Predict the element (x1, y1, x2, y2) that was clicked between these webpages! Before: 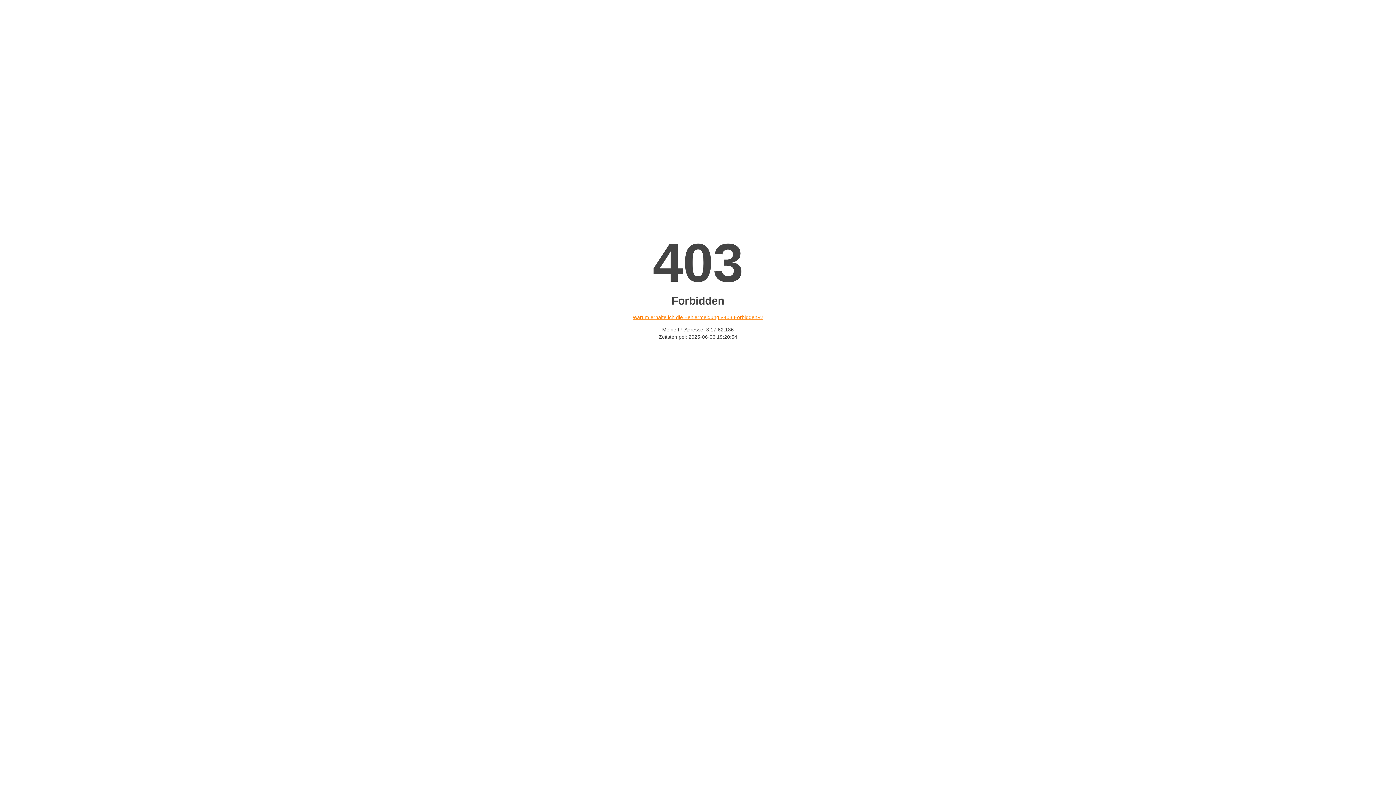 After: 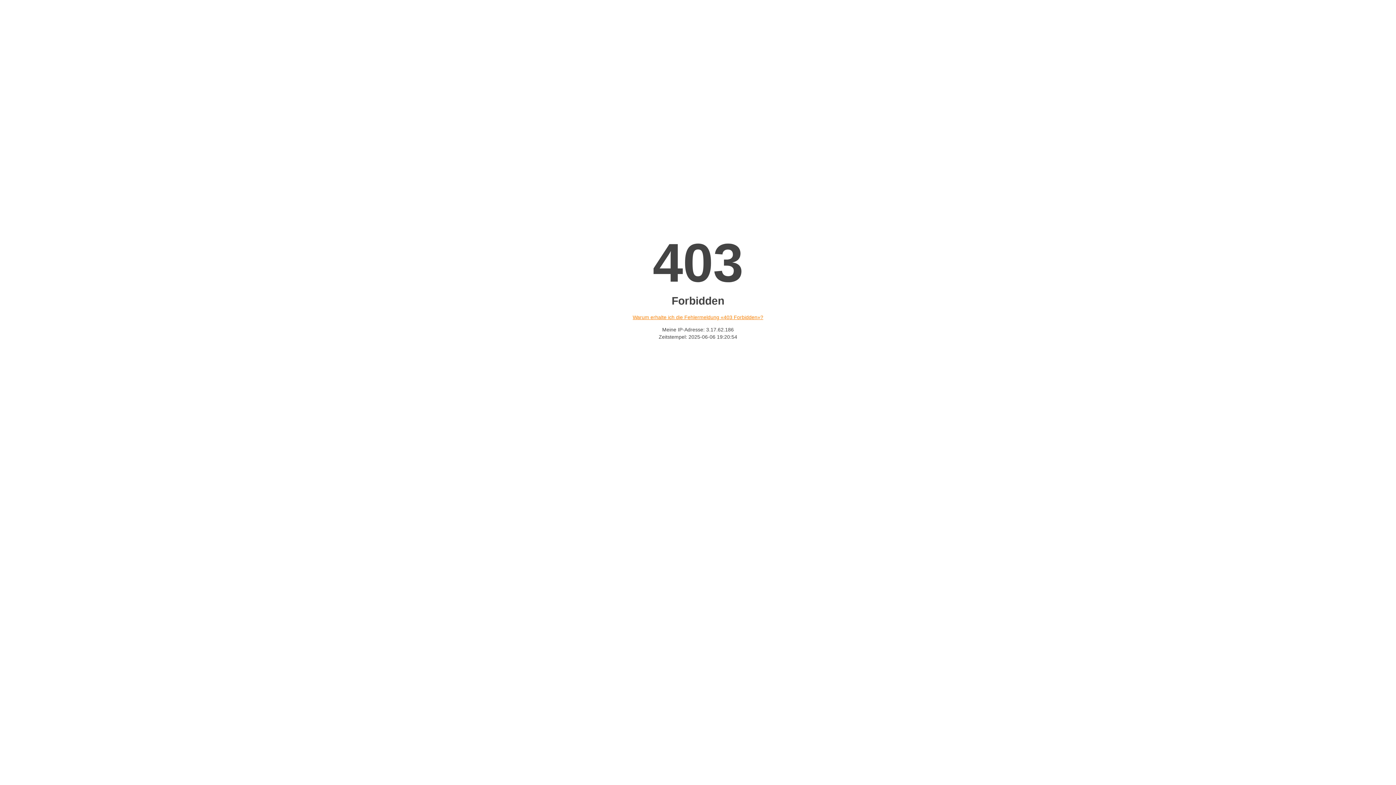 Action: bbox: (632, 314, 763, 320) label: Warum erhalte ich die Fehlermeldung «403 Forbidden»?